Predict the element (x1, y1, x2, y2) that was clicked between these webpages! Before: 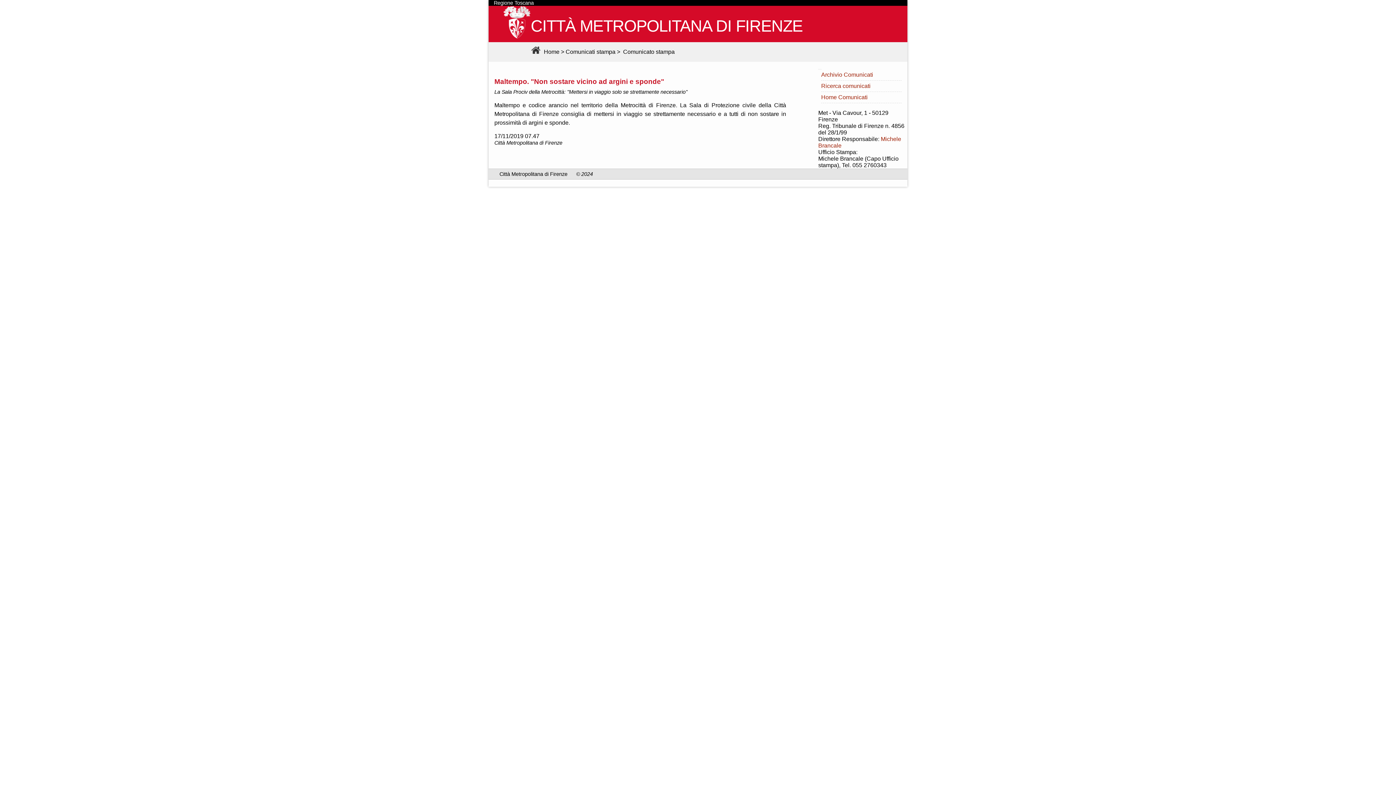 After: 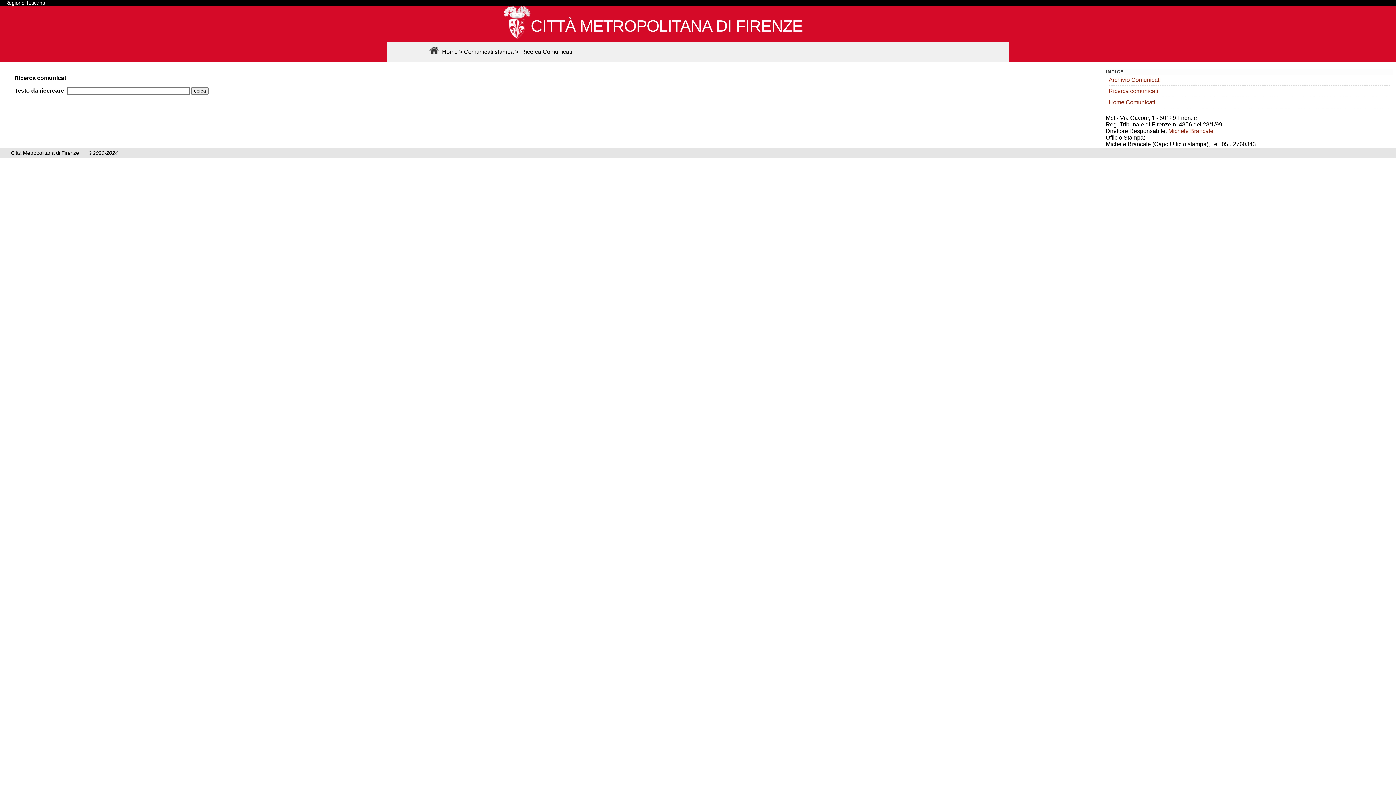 Action: bbox: (821, 82, 870, 88) label: Ricerca comunicati